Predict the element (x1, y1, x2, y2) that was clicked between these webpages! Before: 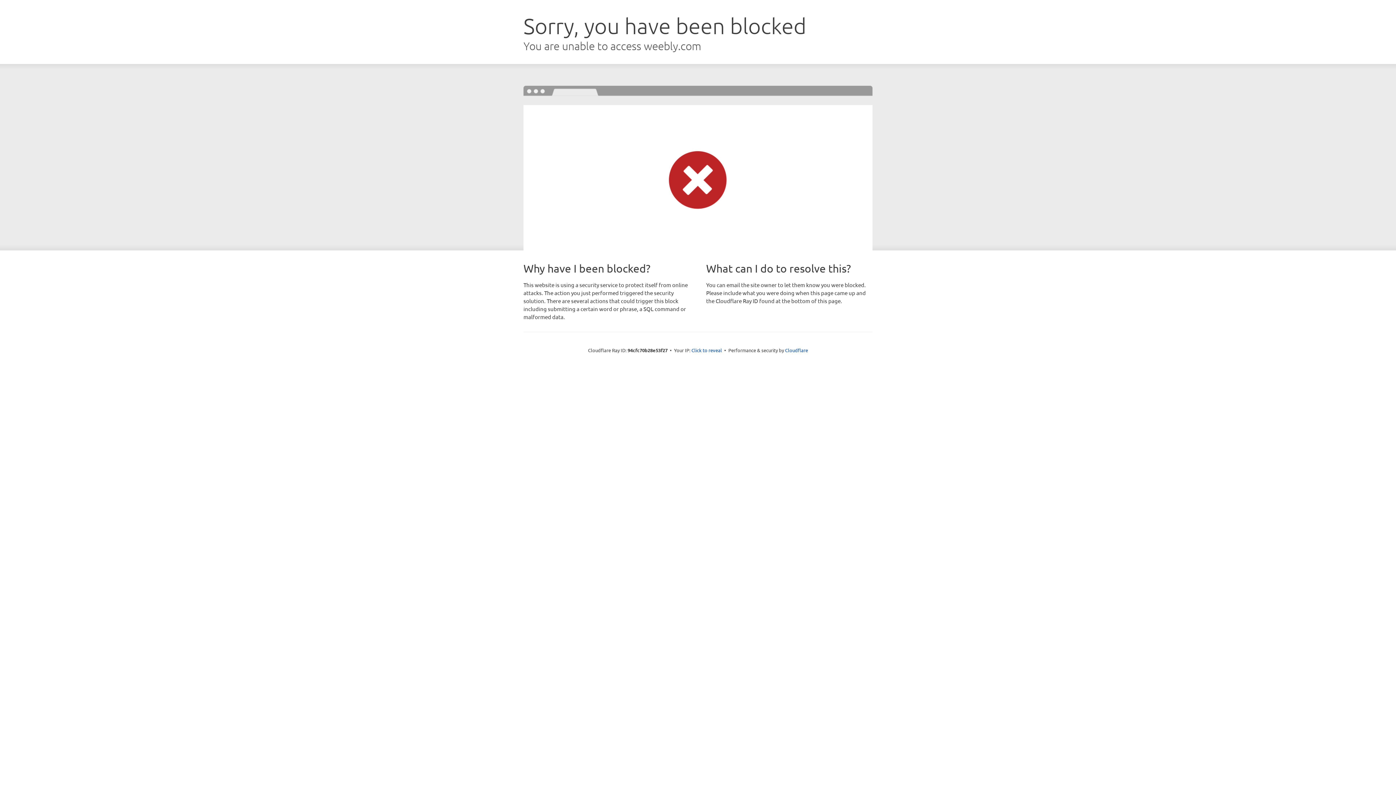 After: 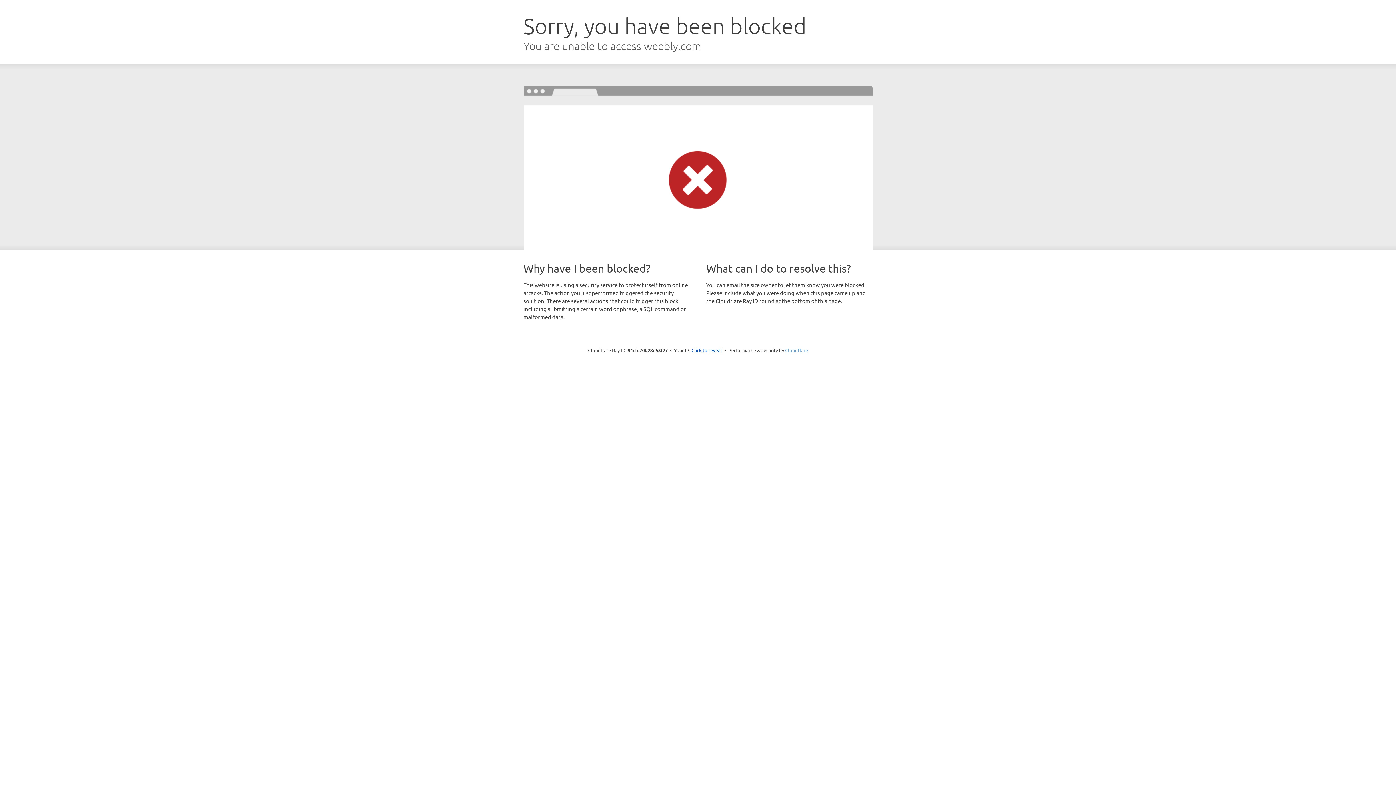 Action: label: Cloudflare bbox: (785, 347, 808, 353)